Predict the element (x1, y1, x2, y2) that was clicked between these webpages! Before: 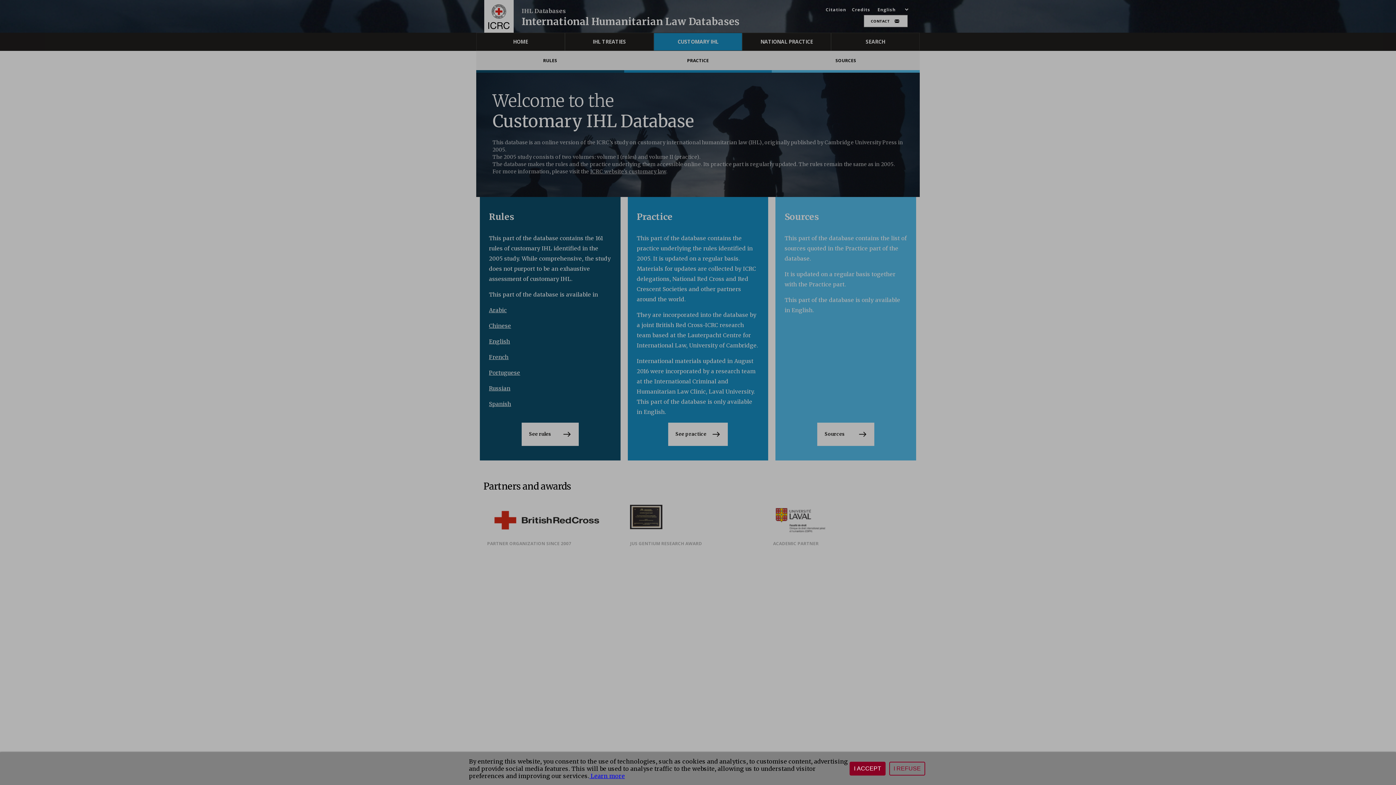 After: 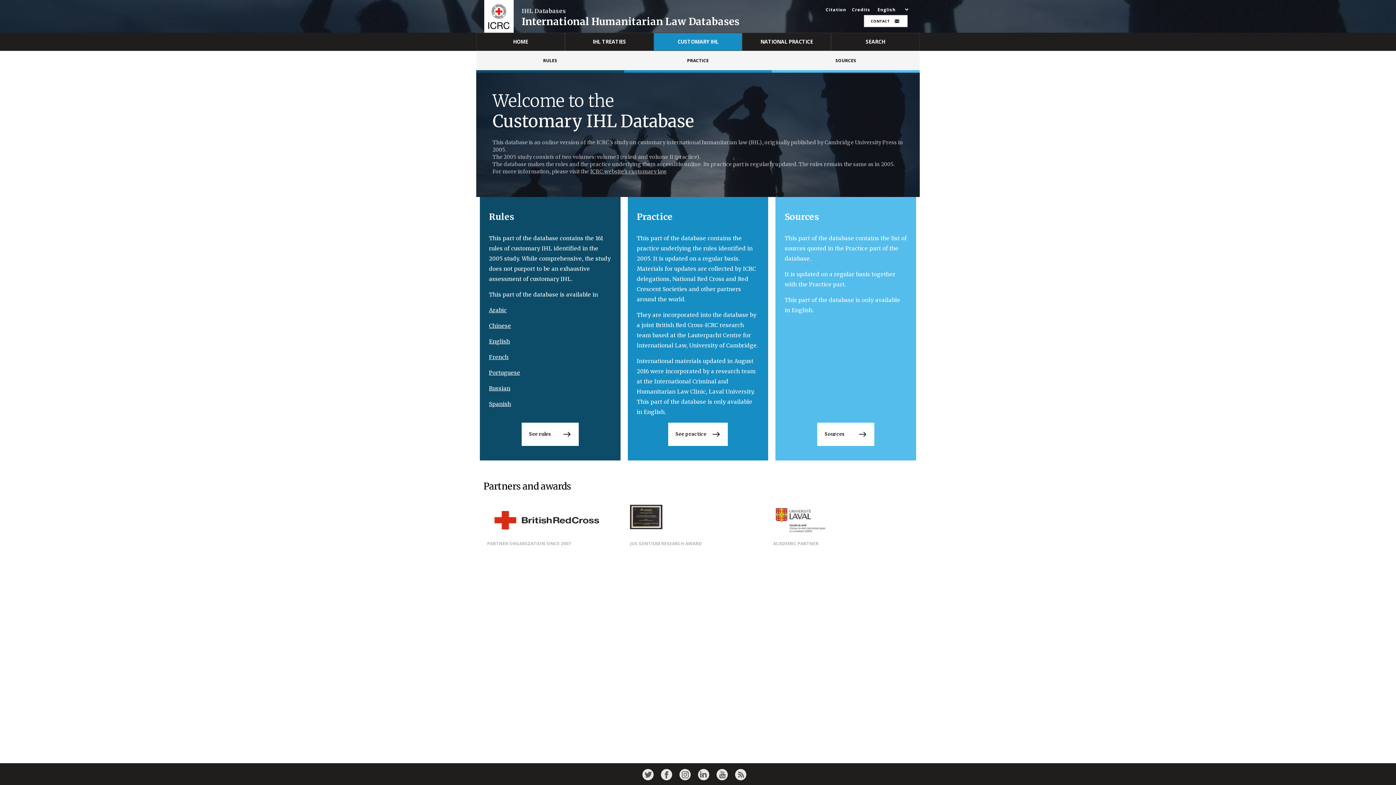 Action: bbox: (849, 762, 885, 776) label: I ACCEPT